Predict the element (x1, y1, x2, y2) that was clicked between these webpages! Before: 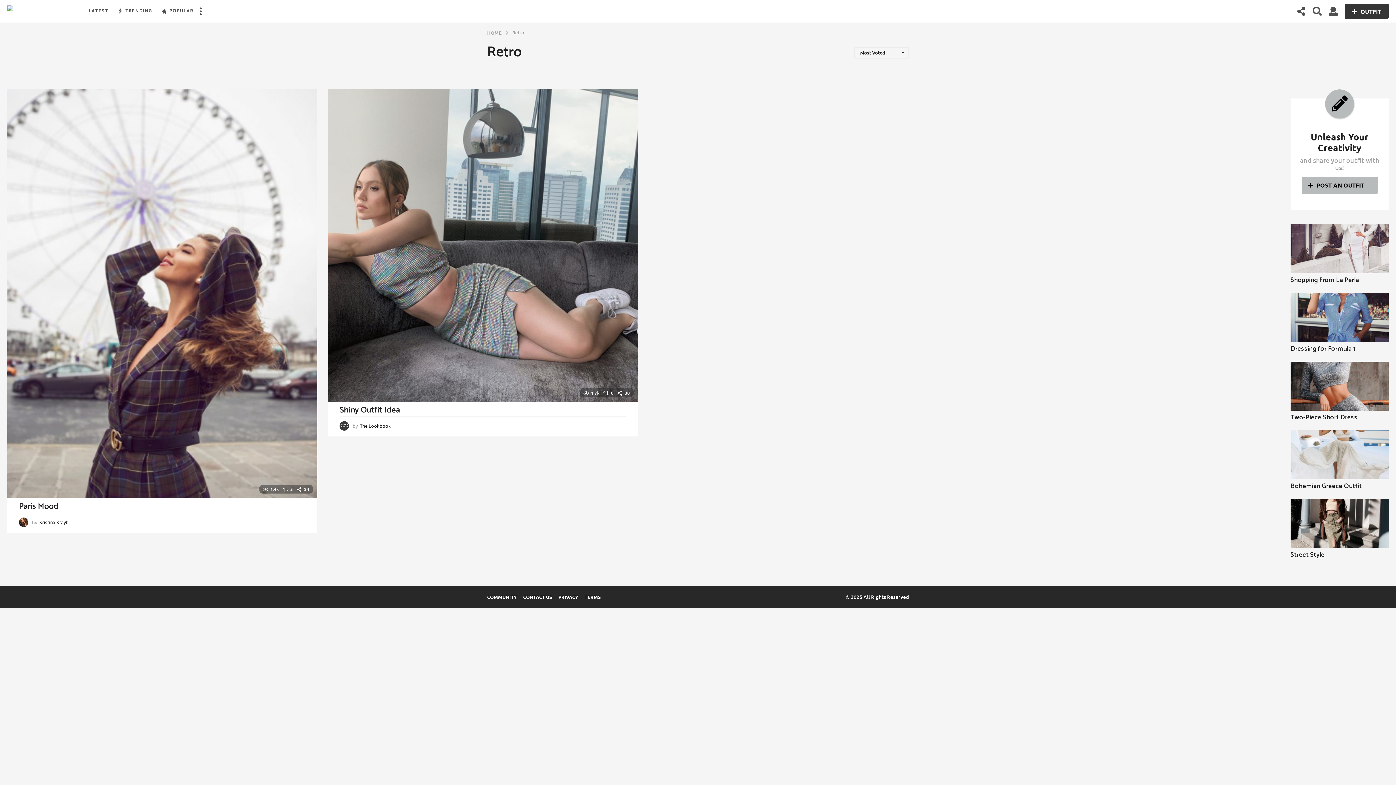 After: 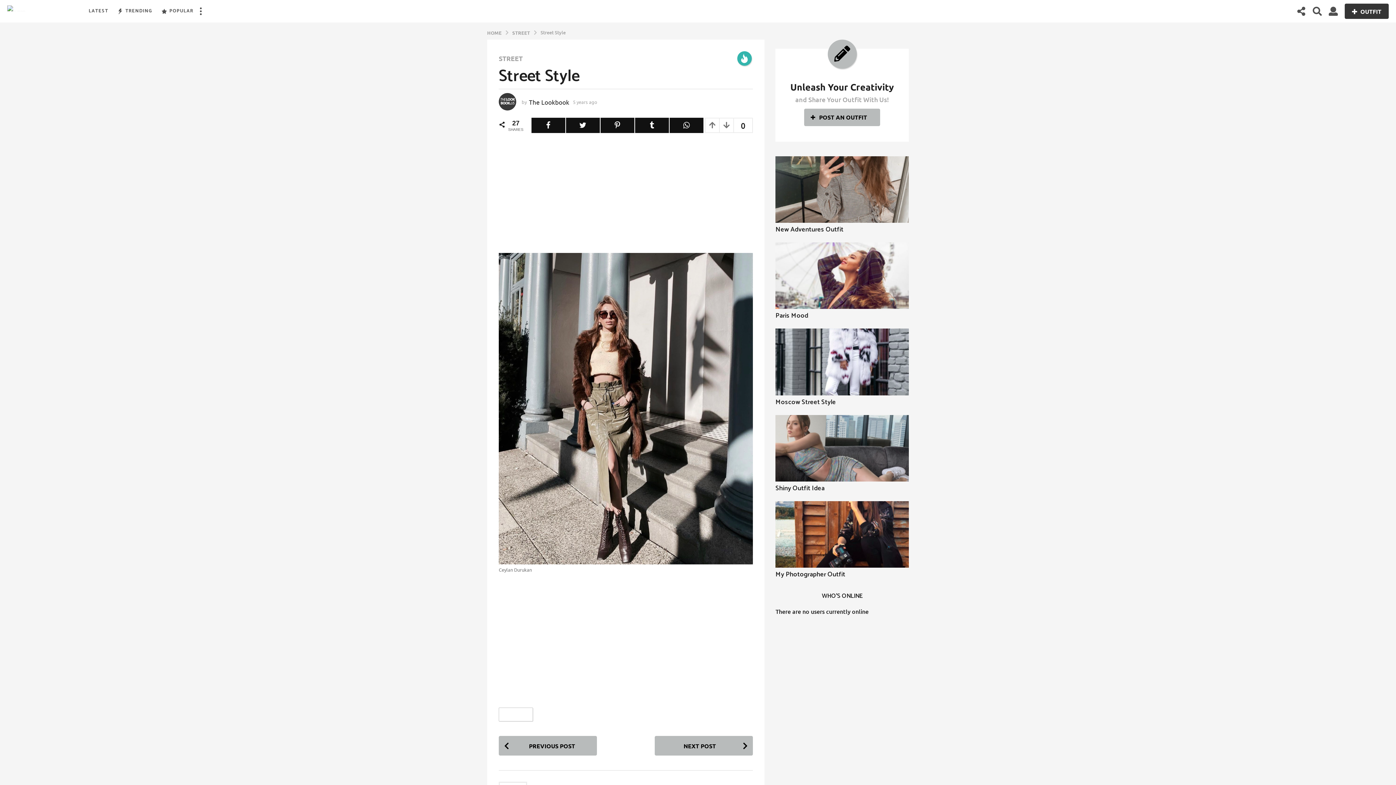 Action: bbox: (1290, 499, 1389, 548)